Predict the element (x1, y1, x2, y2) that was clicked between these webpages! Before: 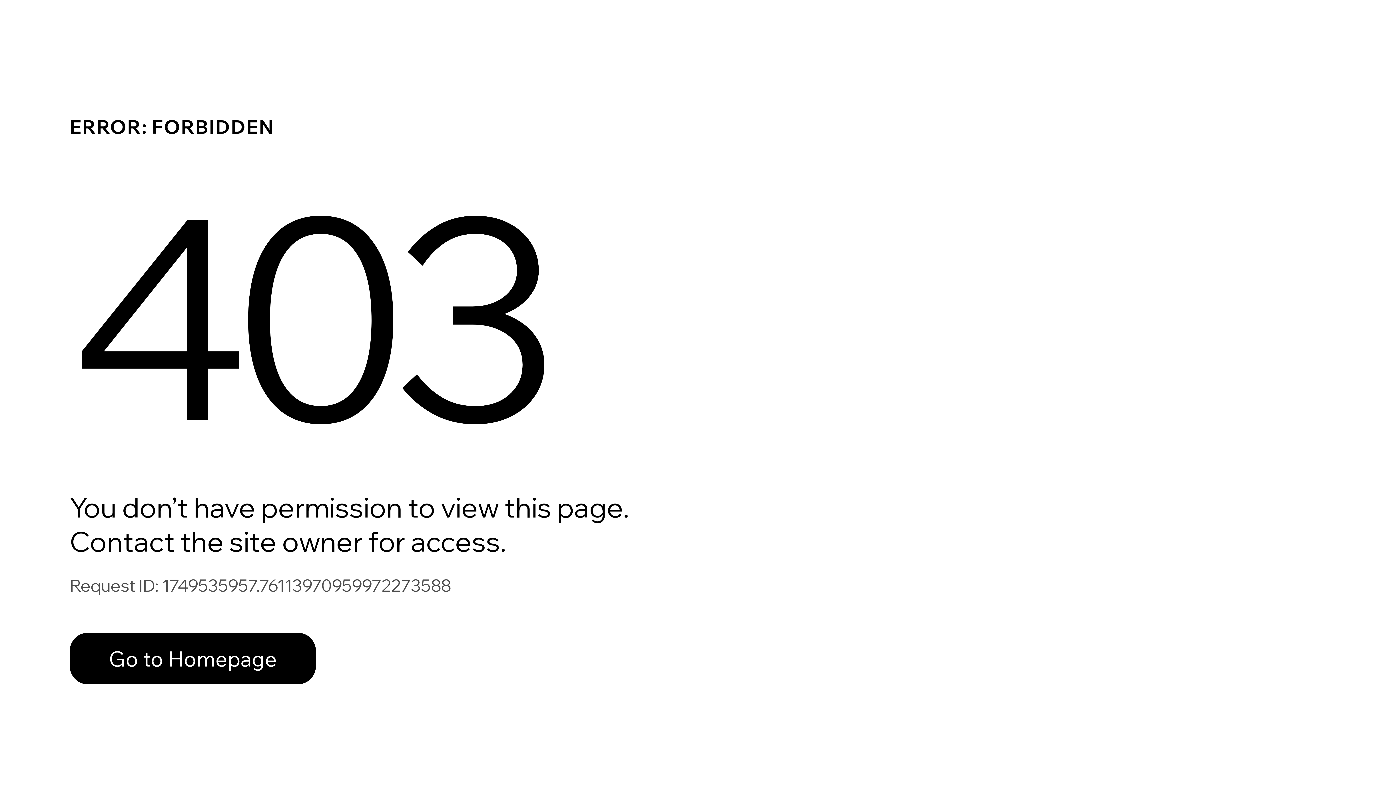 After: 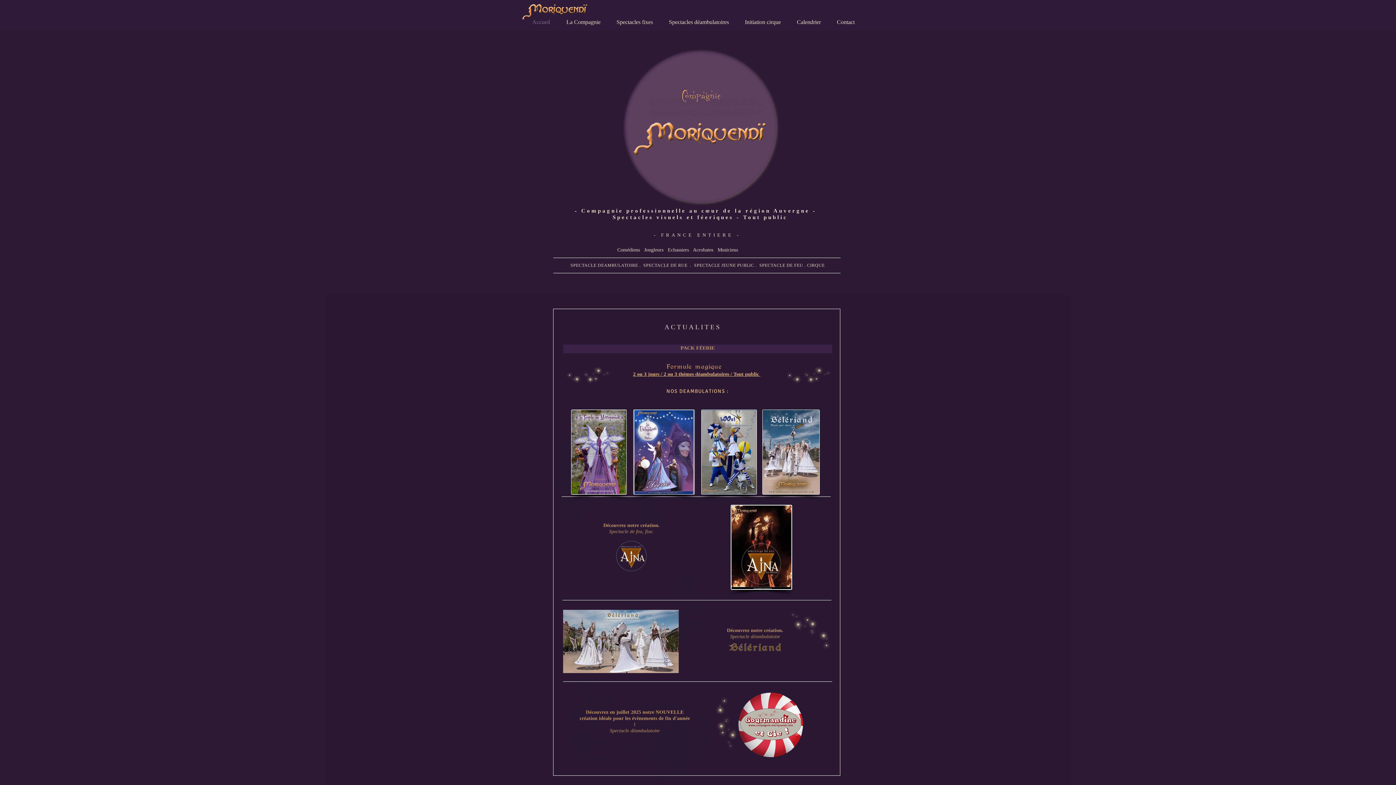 Action: label: Go to Homepage bbox: (69, 617, 768, 694)